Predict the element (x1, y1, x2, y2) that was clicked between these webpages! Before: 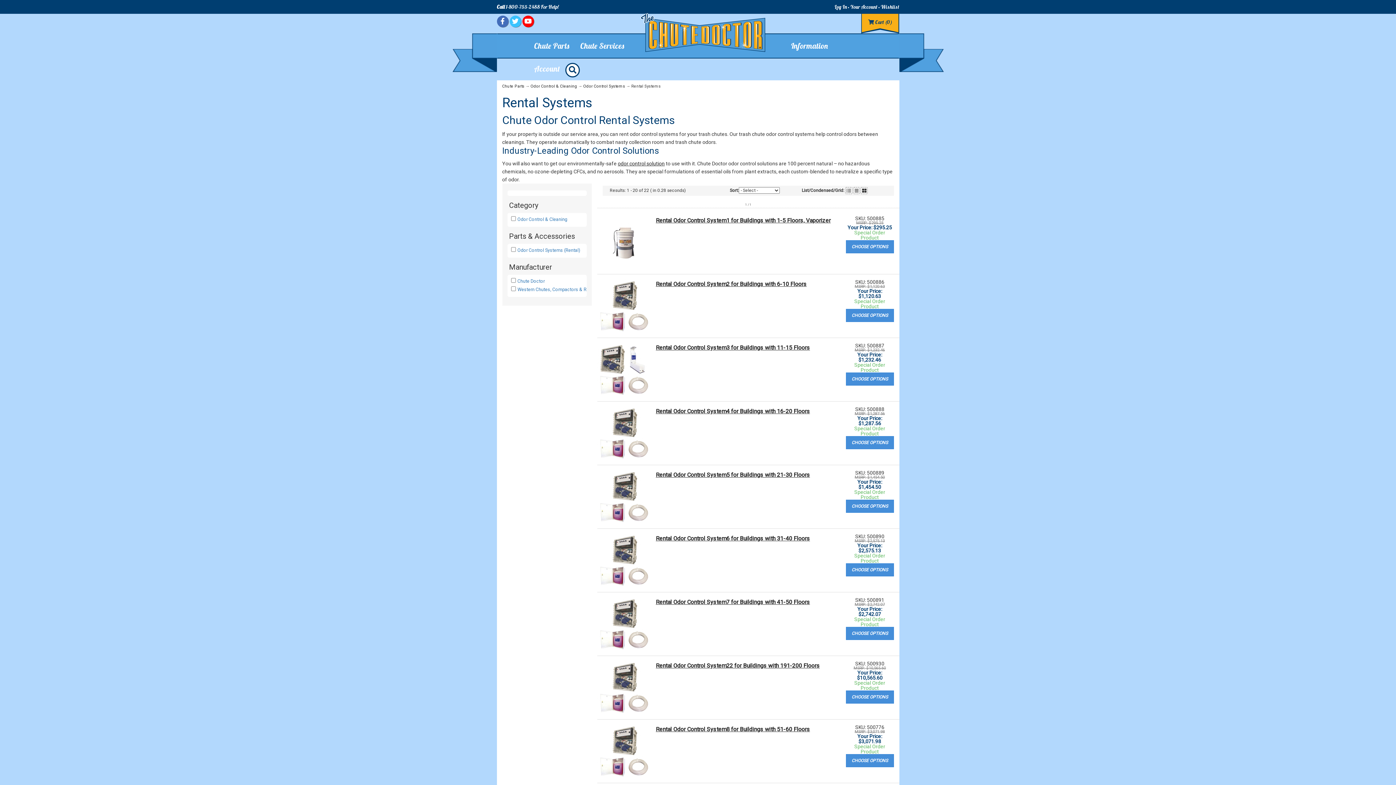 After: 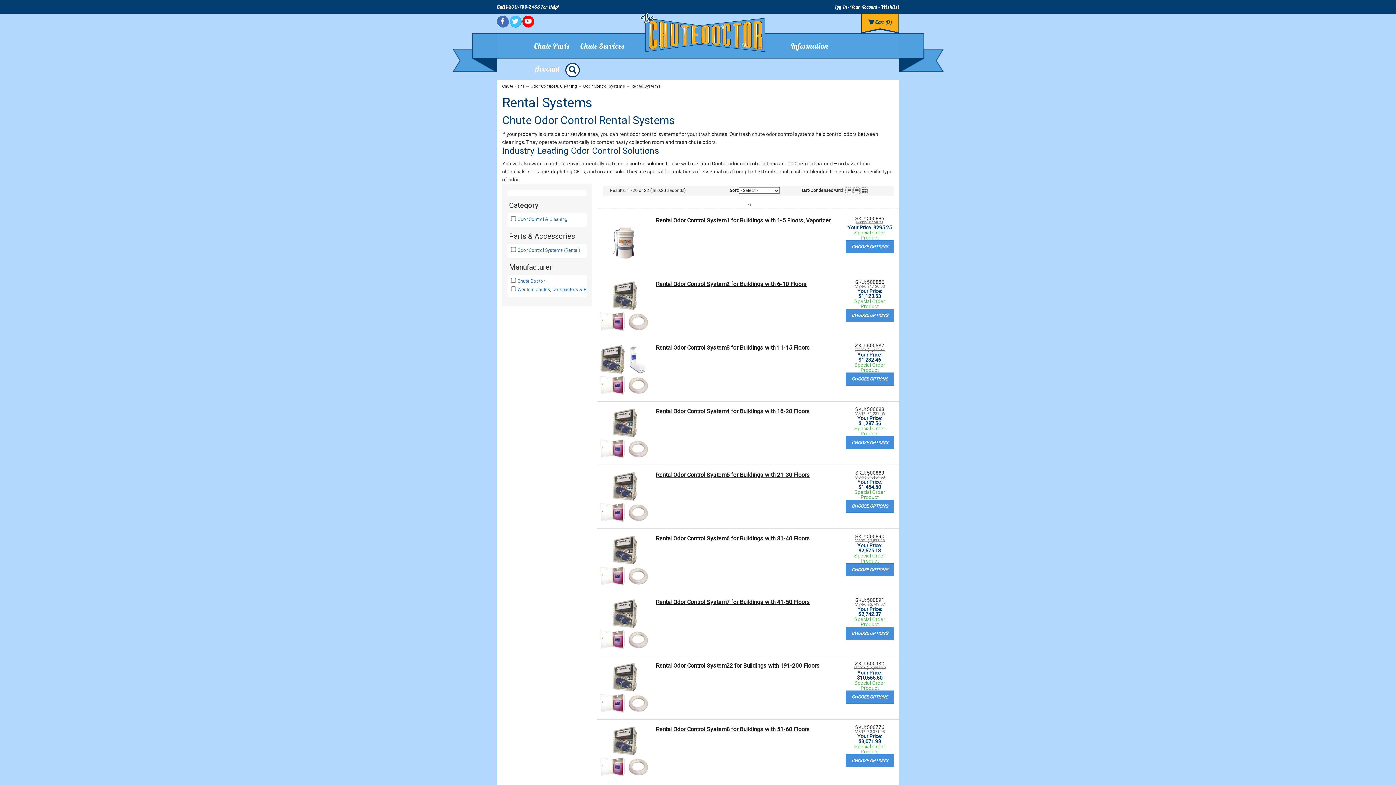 Action: bbox: (496, 18, 508, 24)